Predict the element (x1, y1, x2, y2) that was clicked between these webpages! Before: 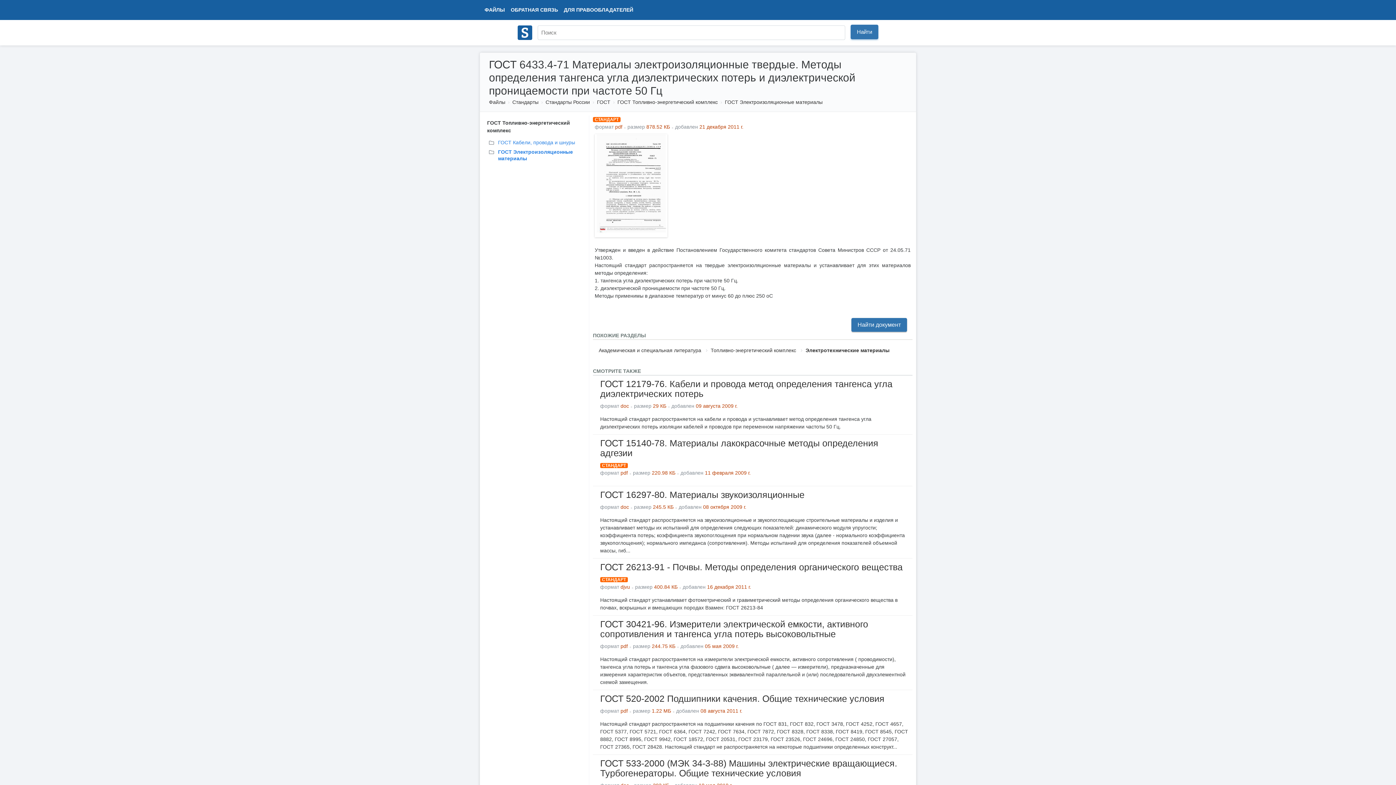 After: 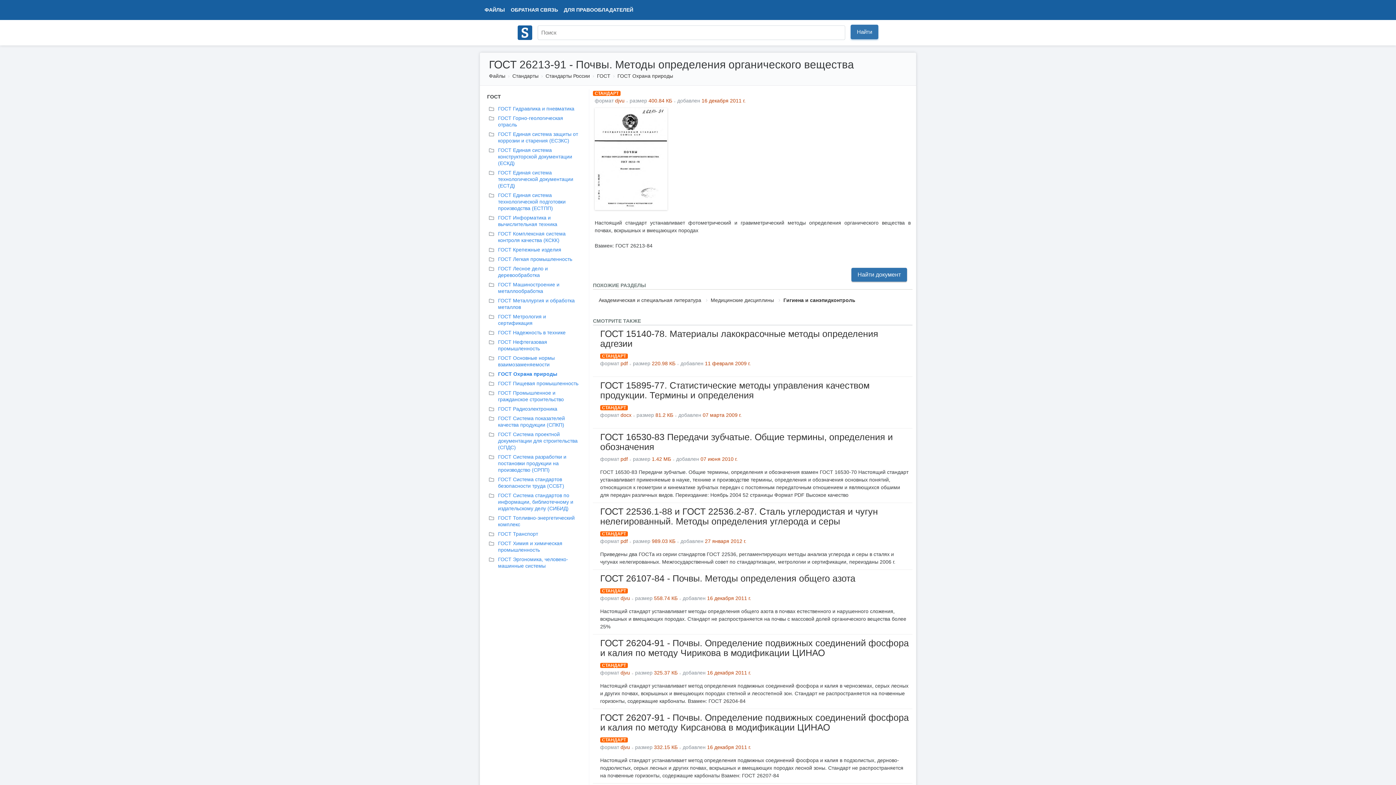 Action: label: ГОСТ 26213-91 - Почвы. Методы определения органического вещества bbox: (600, 562, 902, 572)